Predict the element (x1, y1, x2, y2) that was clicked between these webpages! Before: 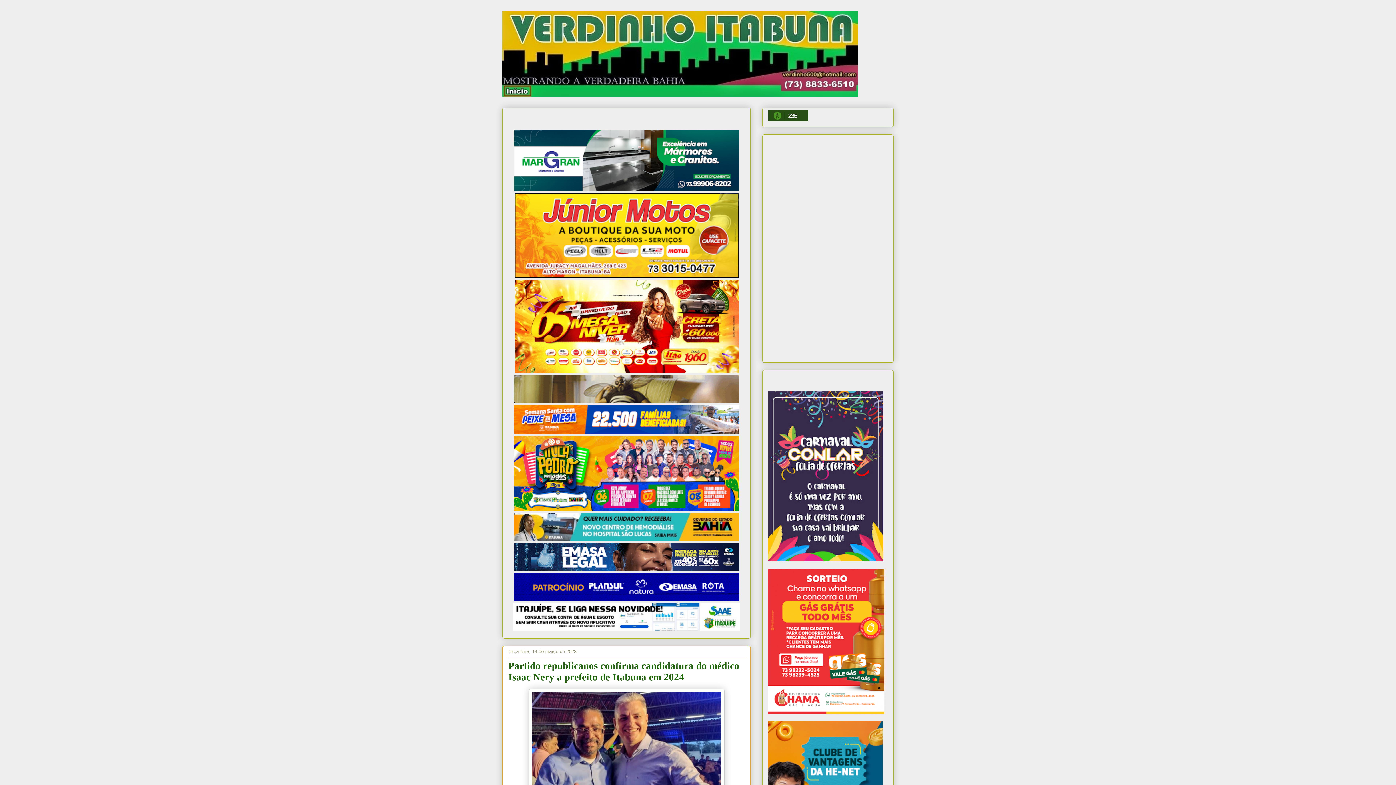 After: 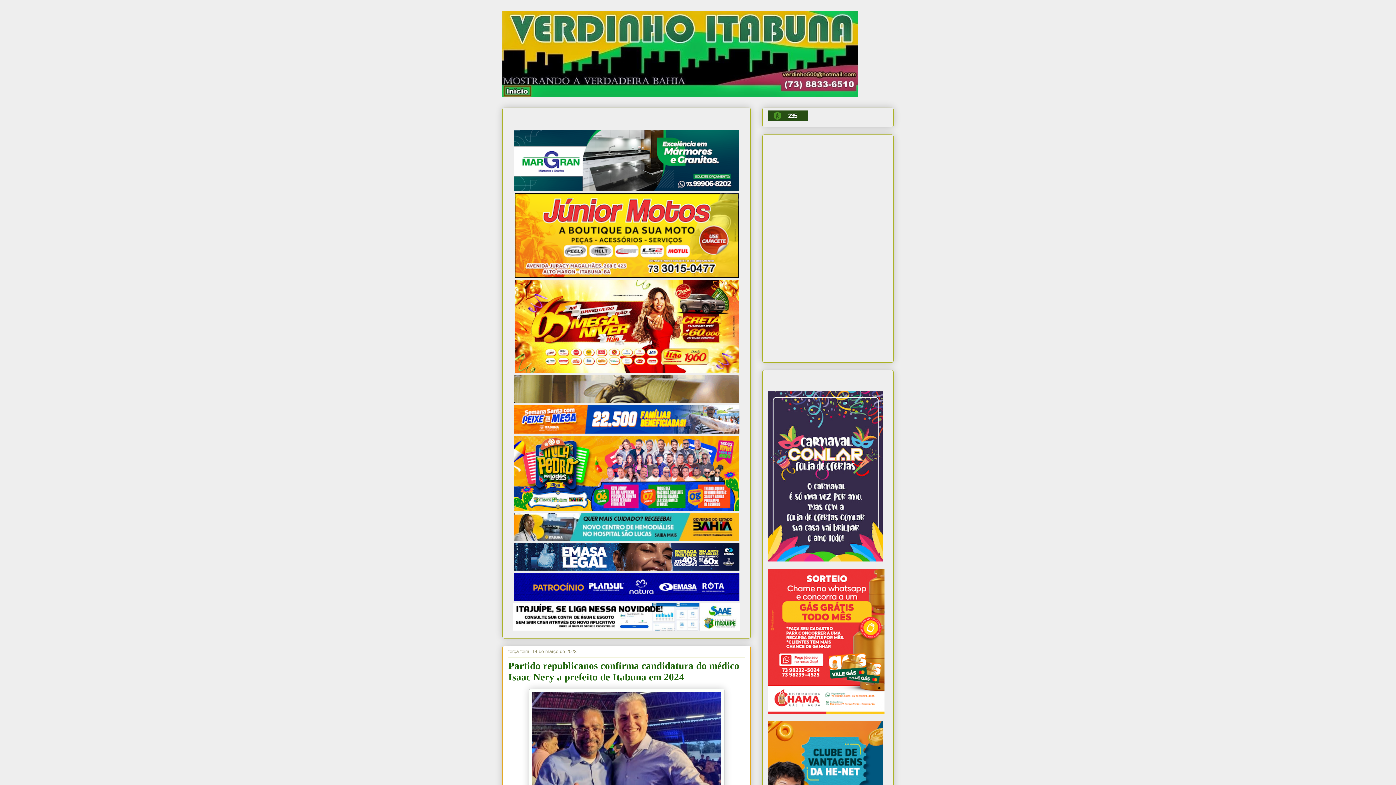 Action: bbox: (768, 569, 884, 716)